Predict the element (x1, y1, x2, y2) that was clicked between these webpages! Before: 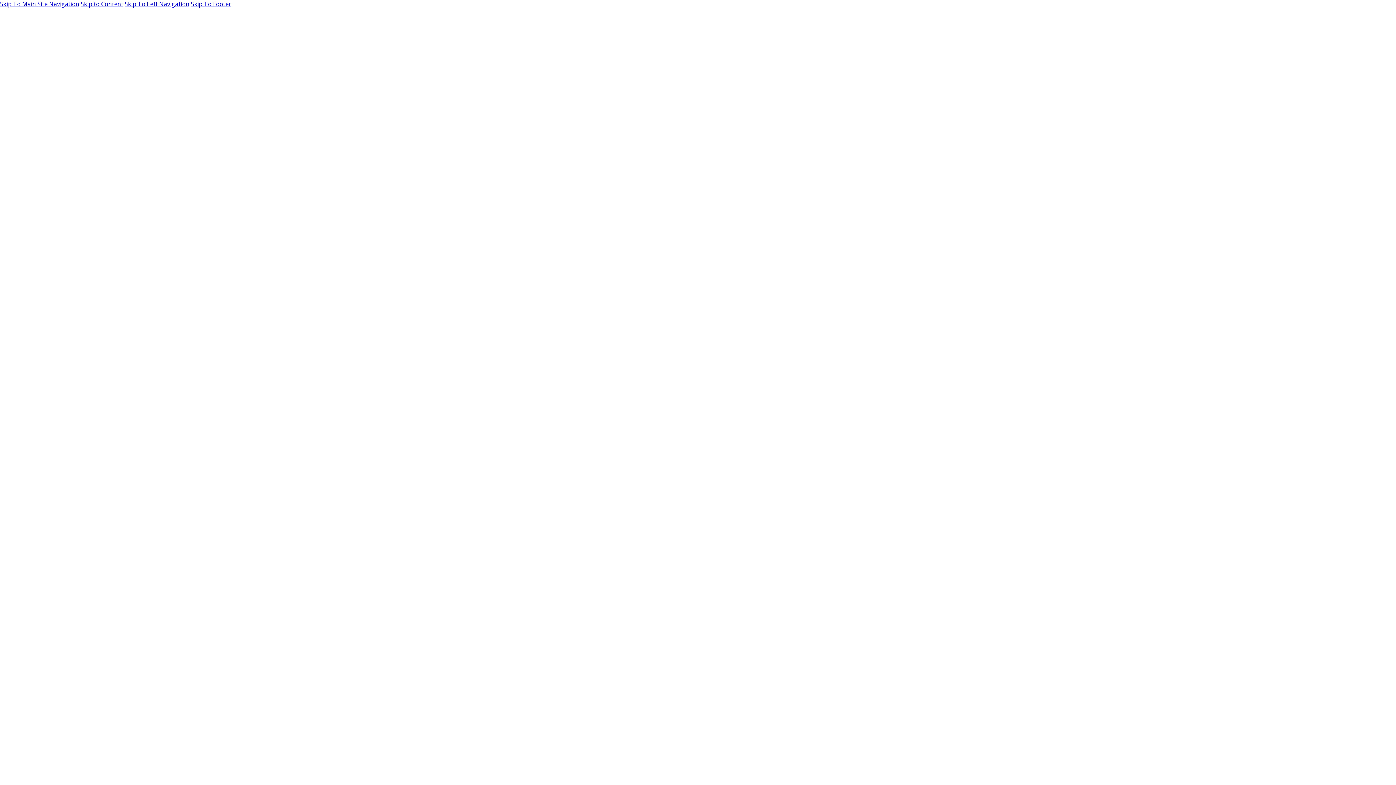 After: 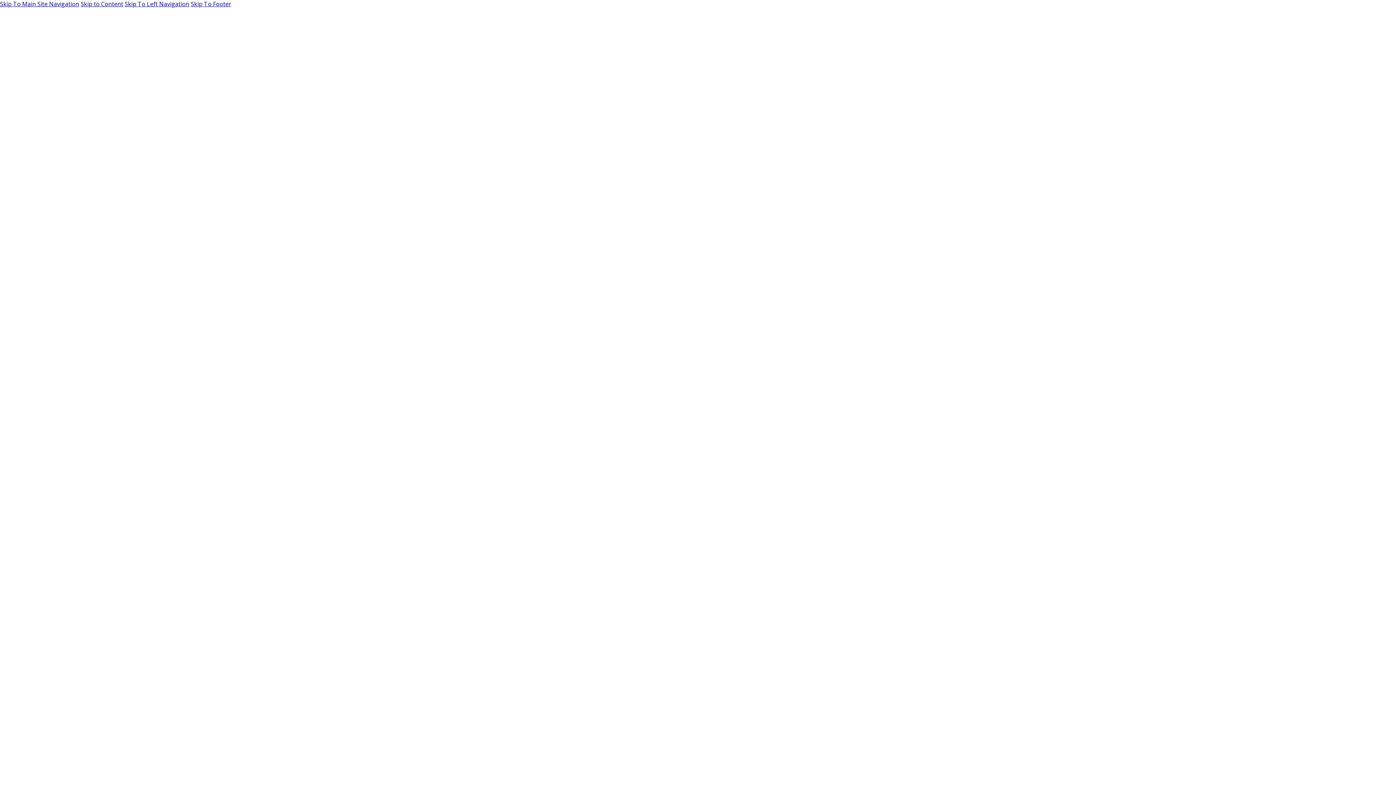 Action: bbox: (124, 0, 189, 8) label: Skip To Left Navigation